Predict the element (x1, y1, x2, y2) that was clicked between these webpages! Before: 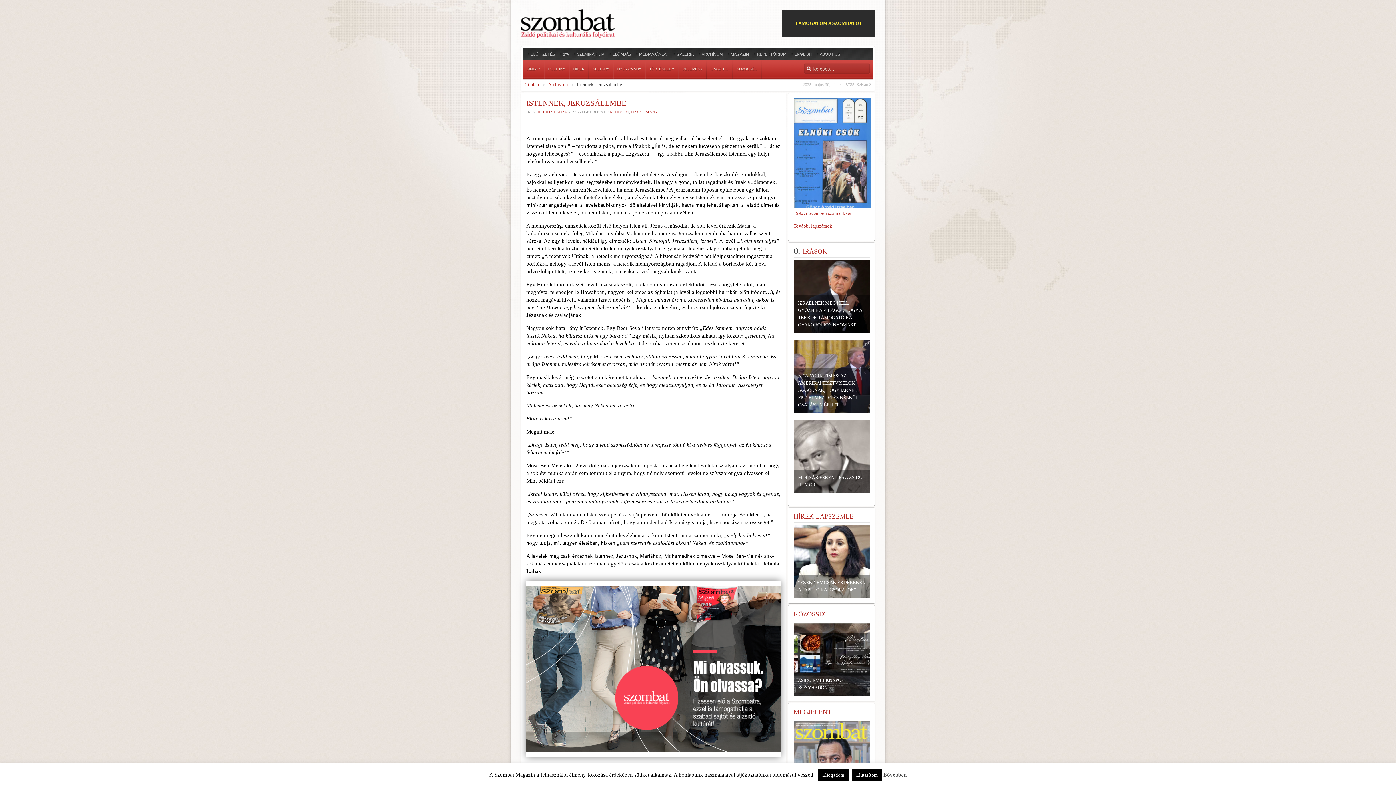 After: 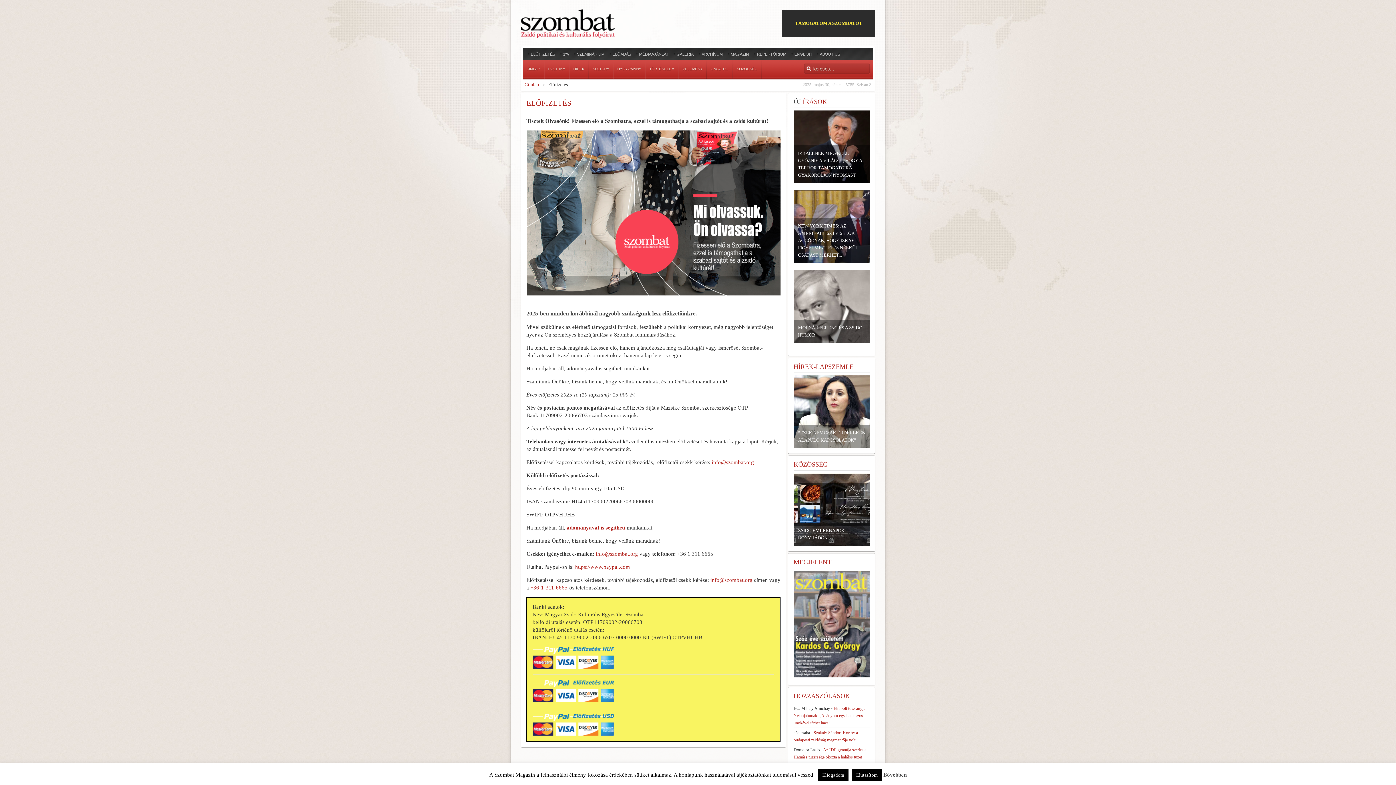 Action: label: ELŐFIZETÉS bbox: (530, 50, 555, 57)